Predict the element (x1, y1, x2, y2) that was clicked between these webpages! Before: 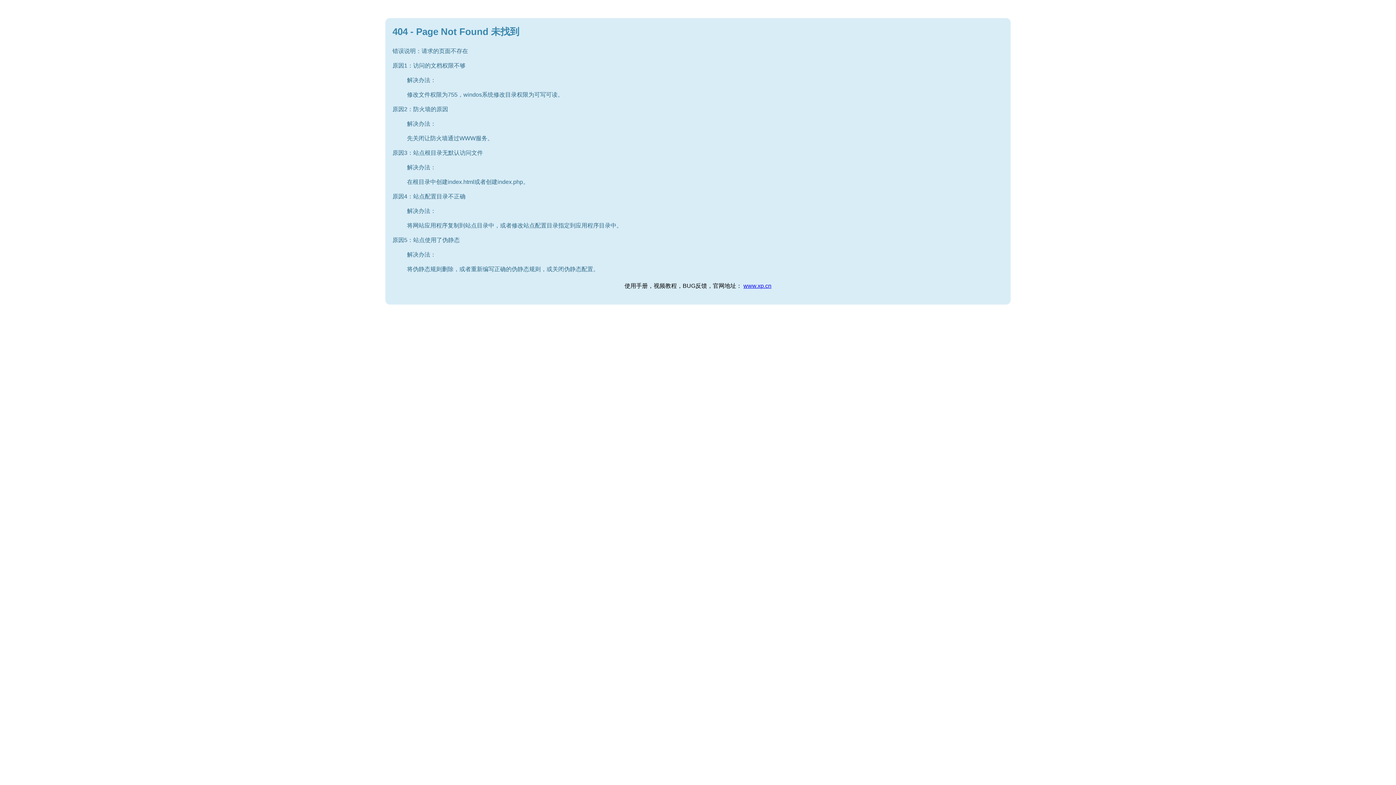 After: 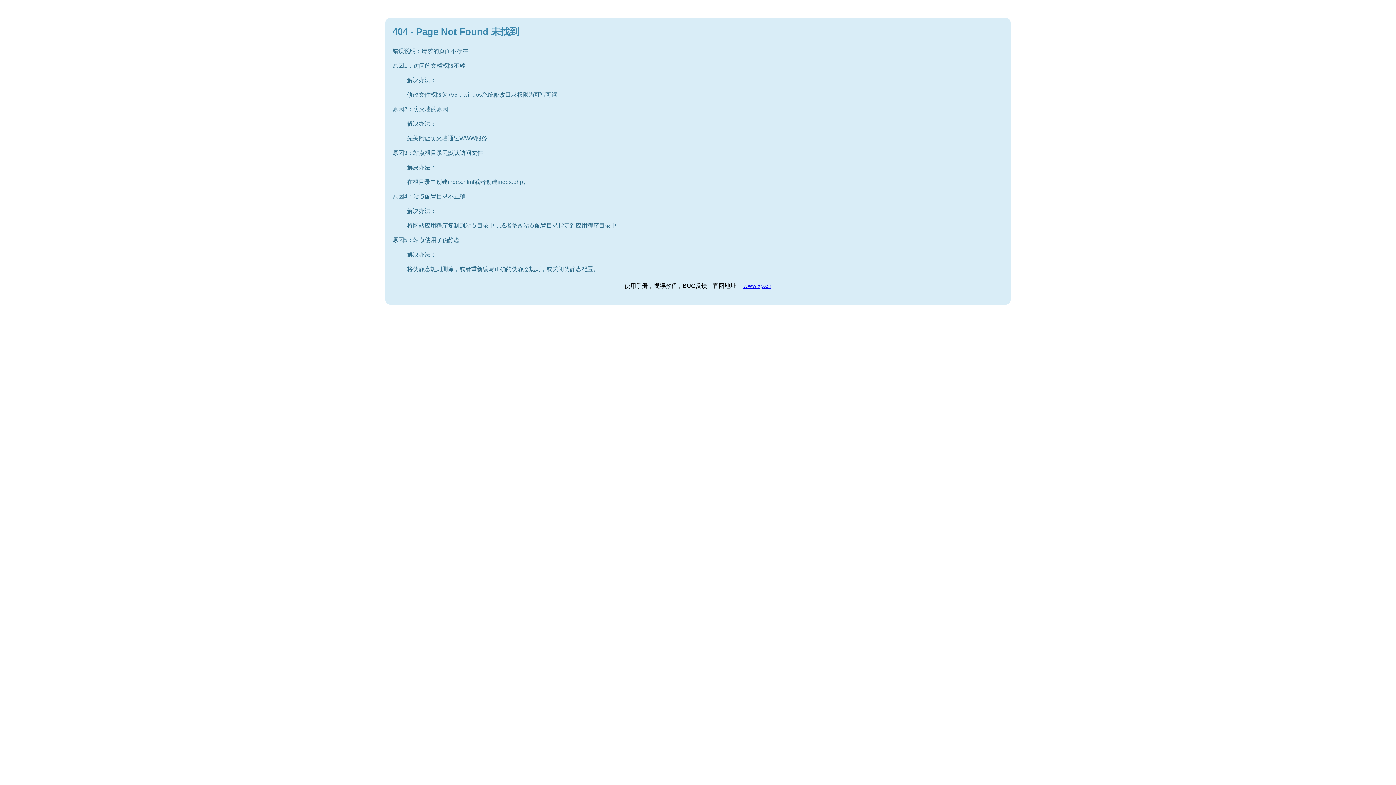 Action: label: www.xp.cn bbox: (743, 282, 771, 289)